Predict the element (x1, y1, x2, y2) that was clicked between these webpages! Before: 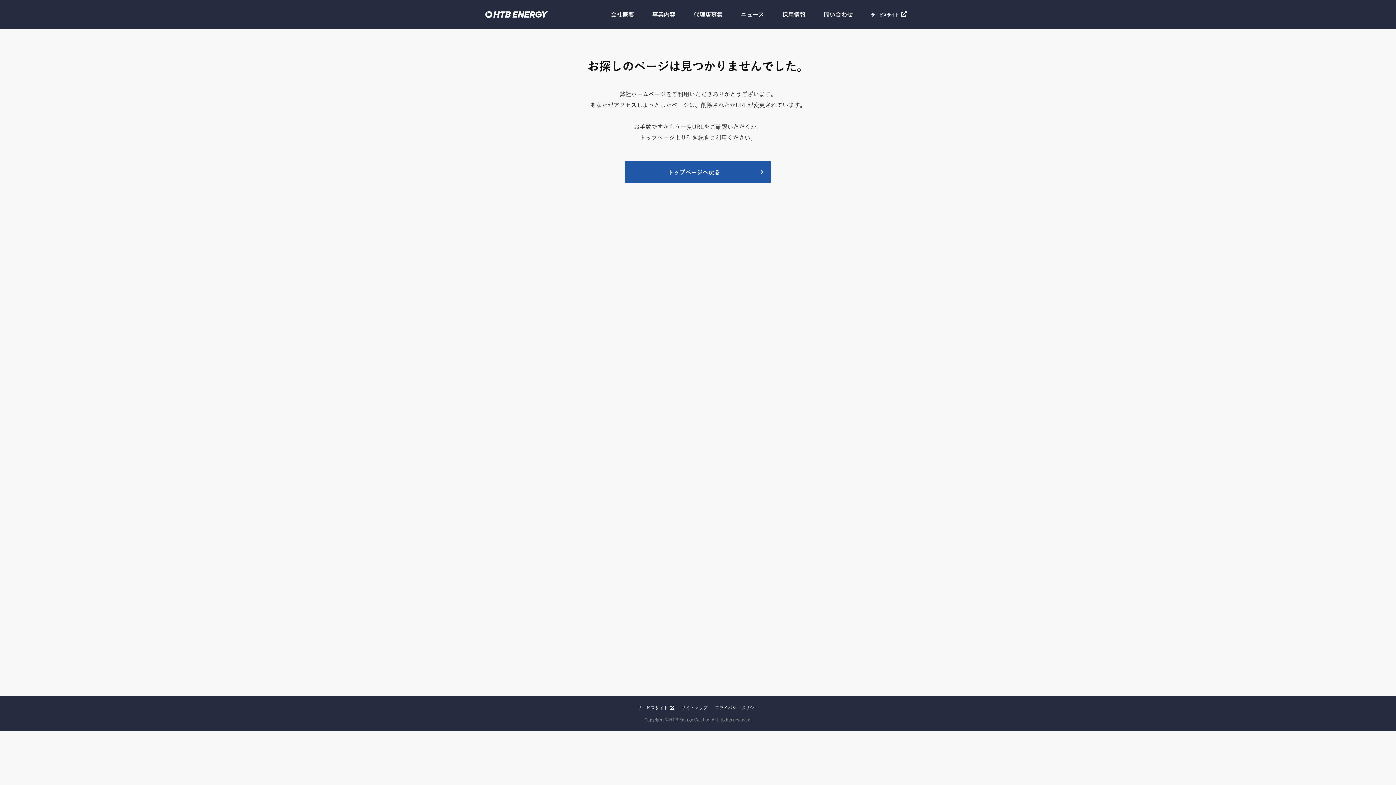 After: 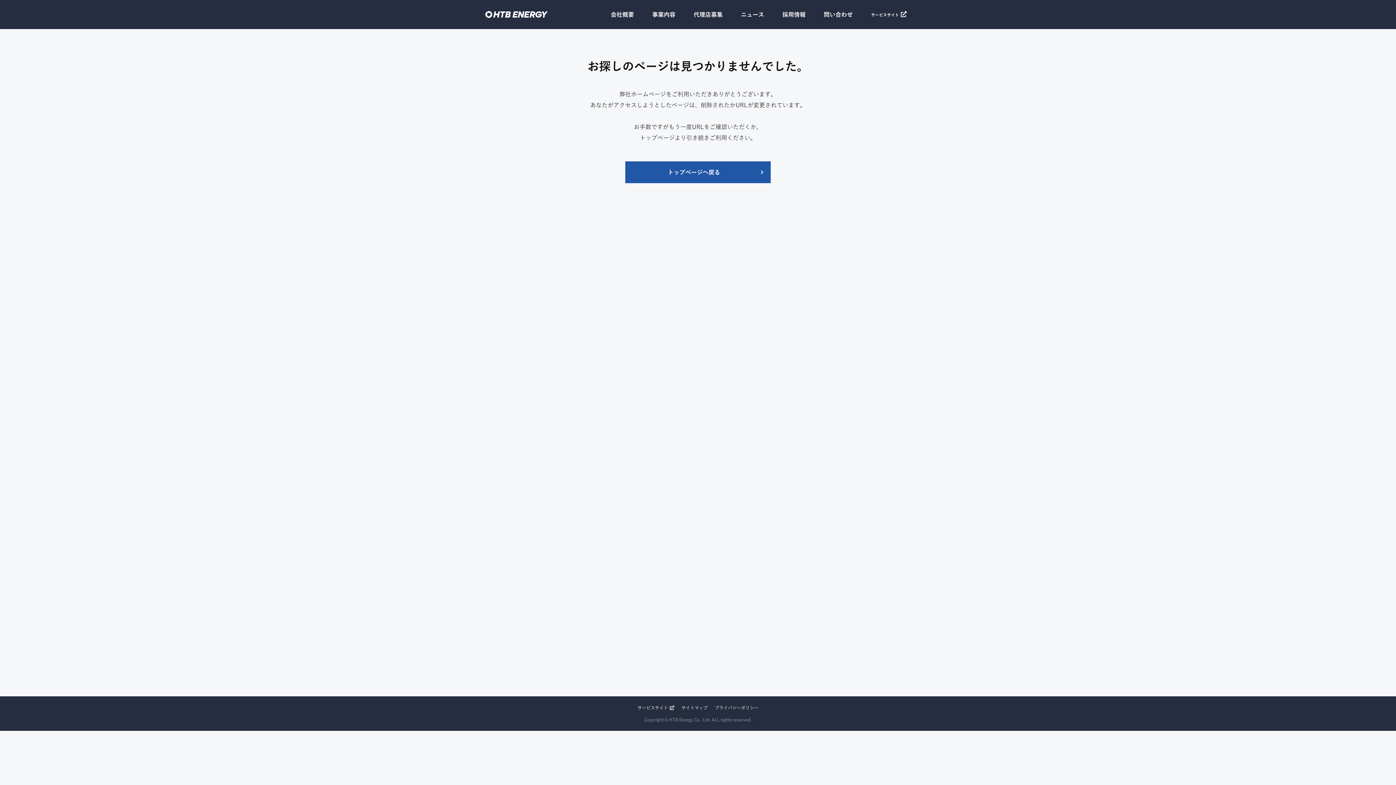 Action: bbox: (637, 705, 681, 710) label: サービスサイト